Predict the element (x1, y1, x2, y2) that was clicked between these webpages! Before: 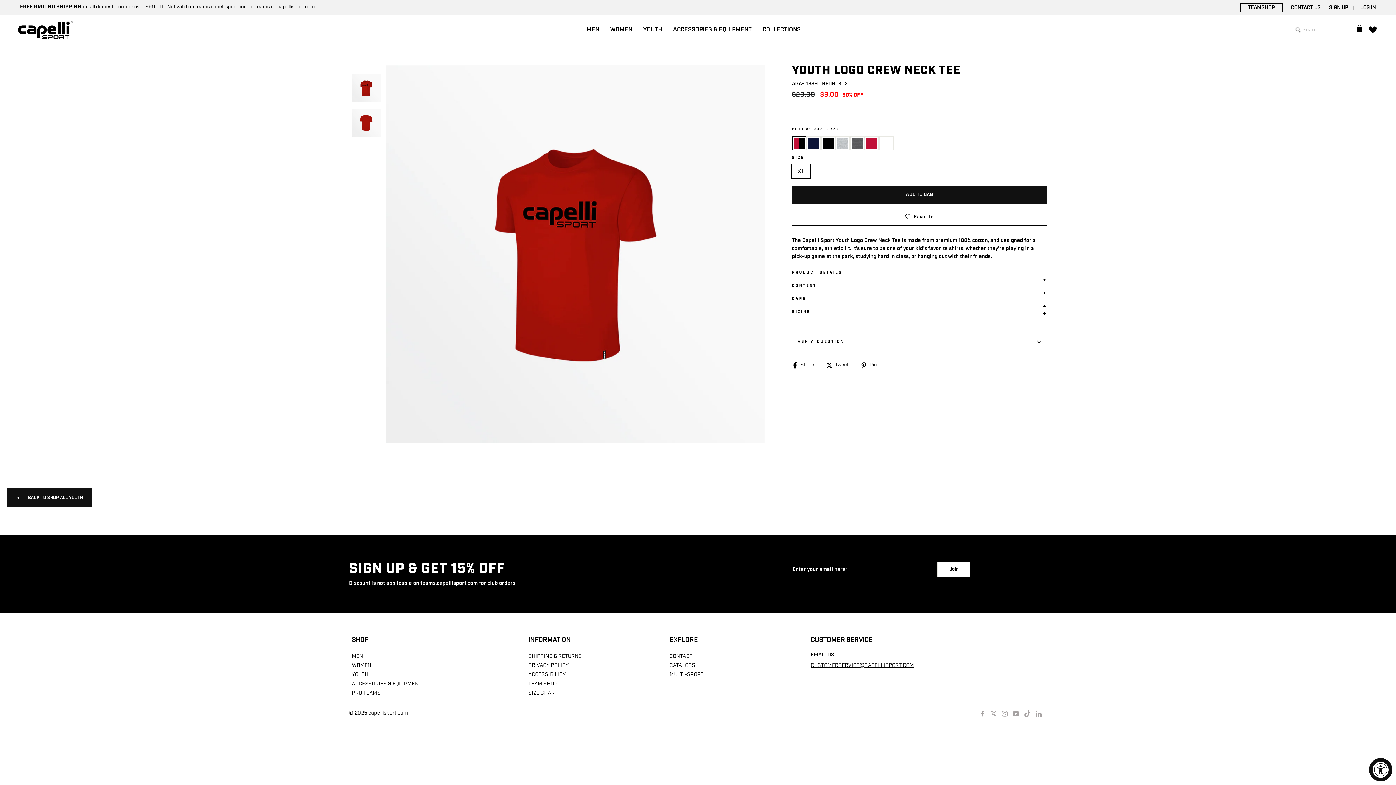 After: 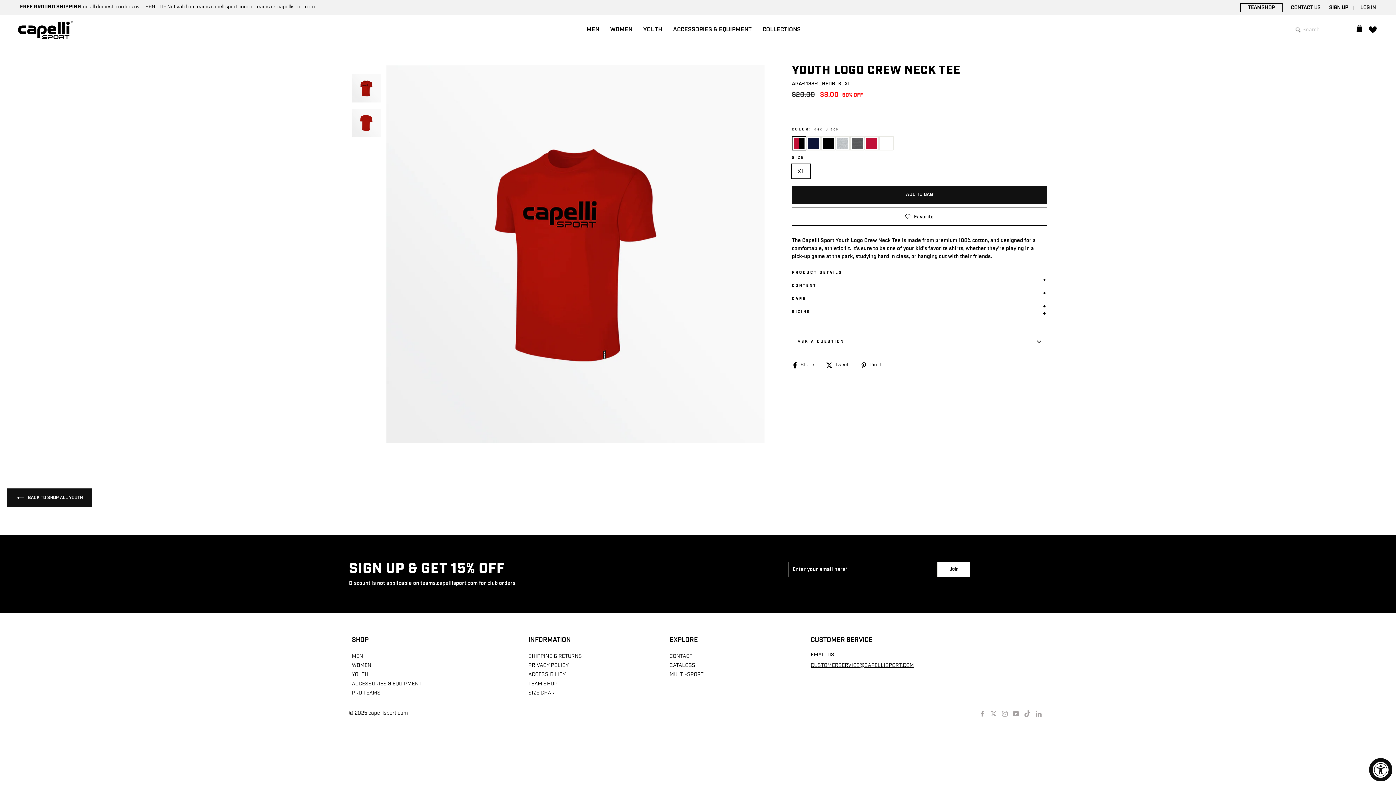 Action: bbox: (792, 361, 819, 369) label:  Share
Share on Facebook